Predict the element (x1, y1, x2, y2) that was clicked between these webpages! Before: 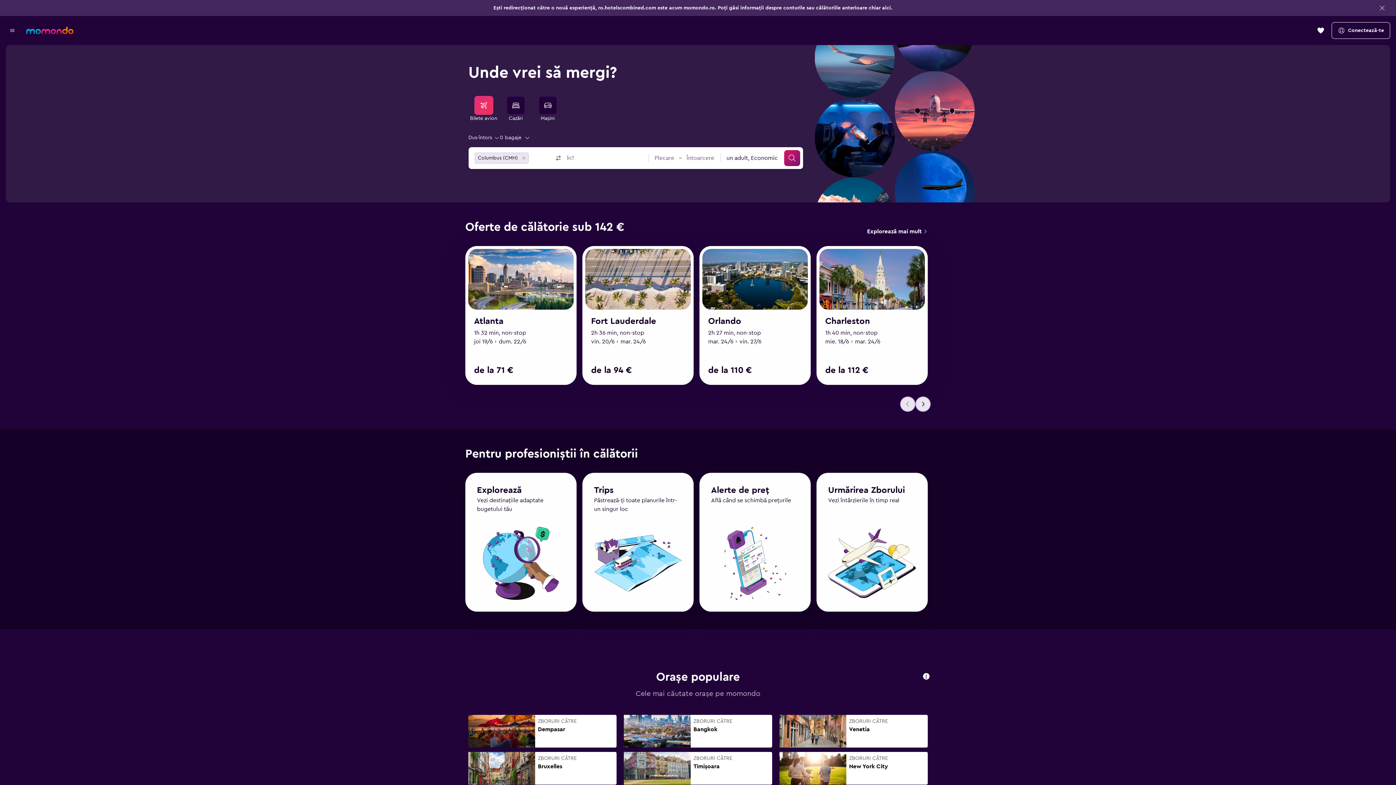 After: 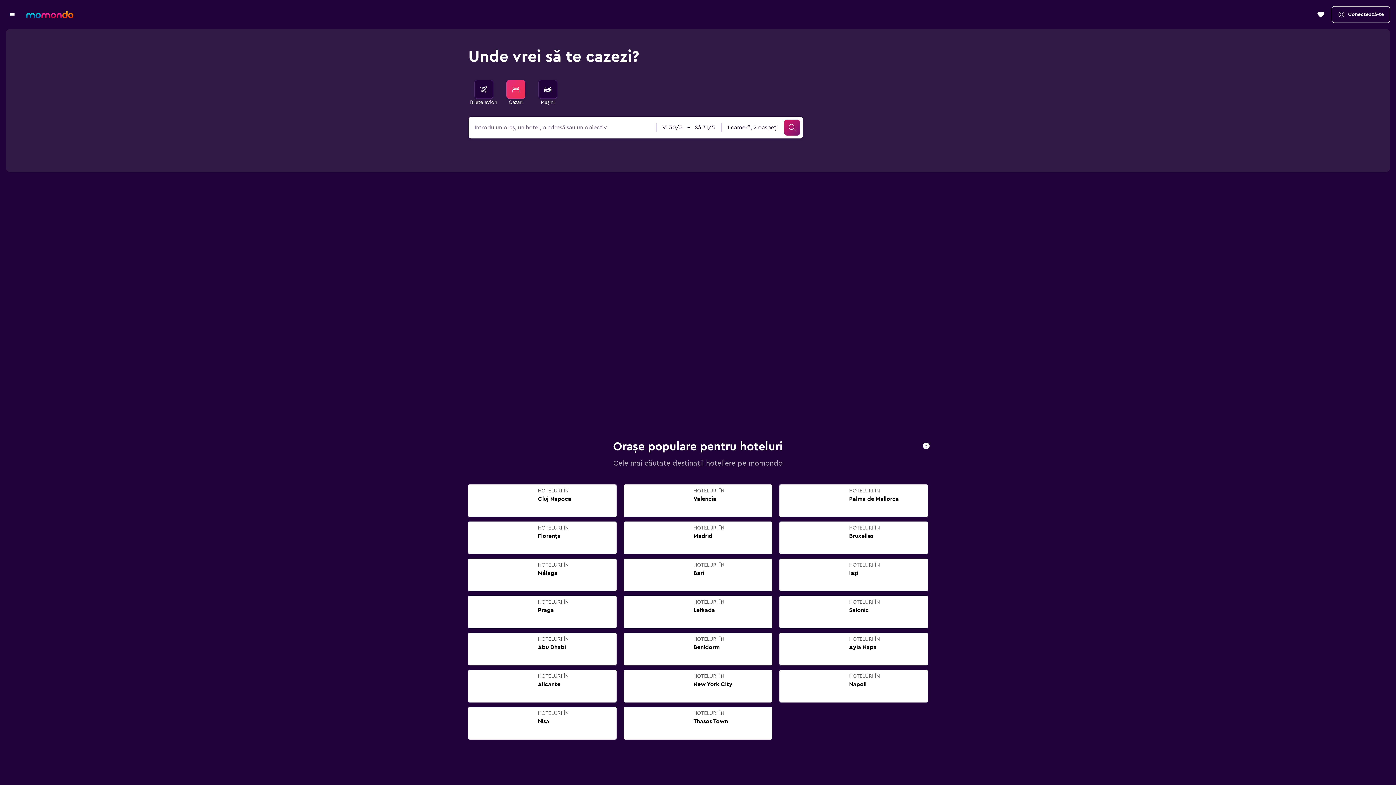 Action: bbox: (506, 96, 525, 114) label: Caută cazări